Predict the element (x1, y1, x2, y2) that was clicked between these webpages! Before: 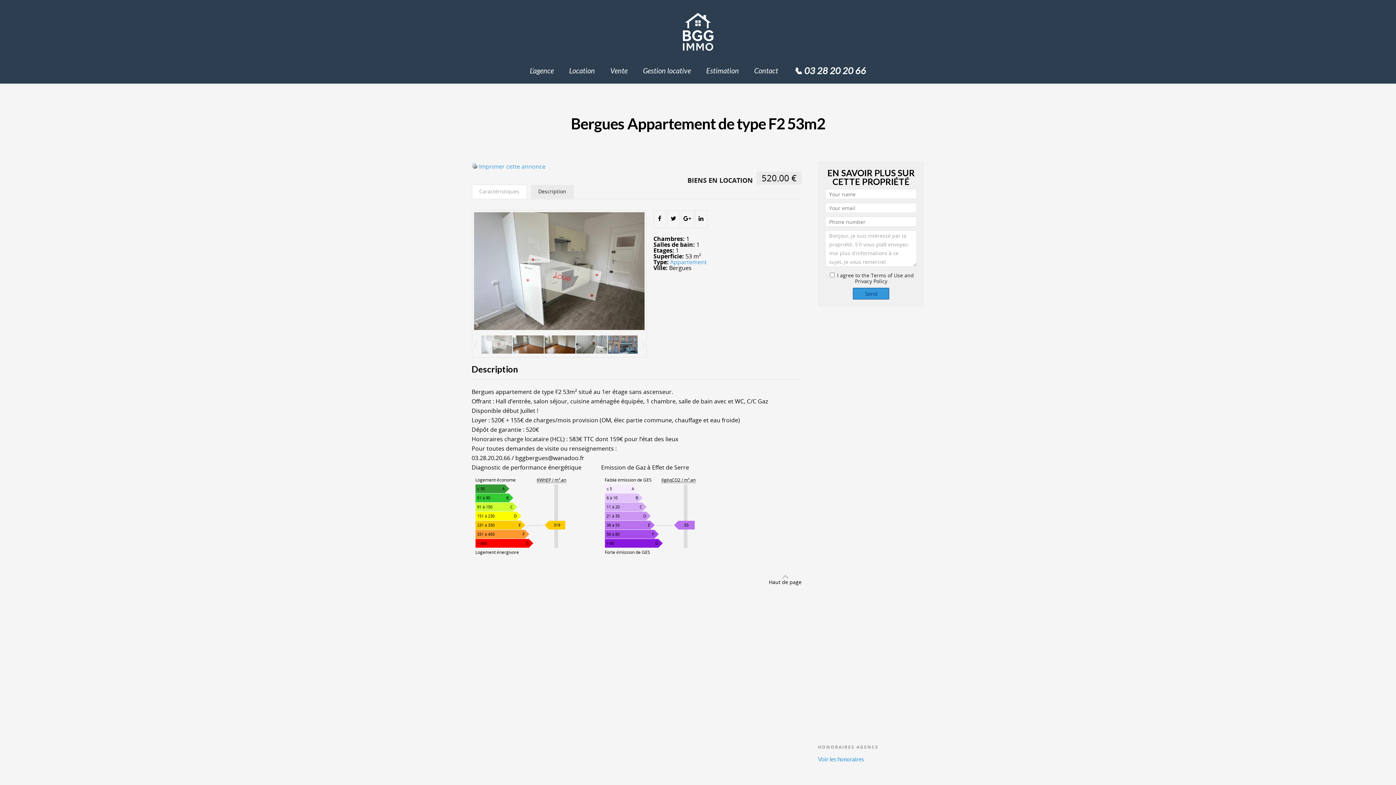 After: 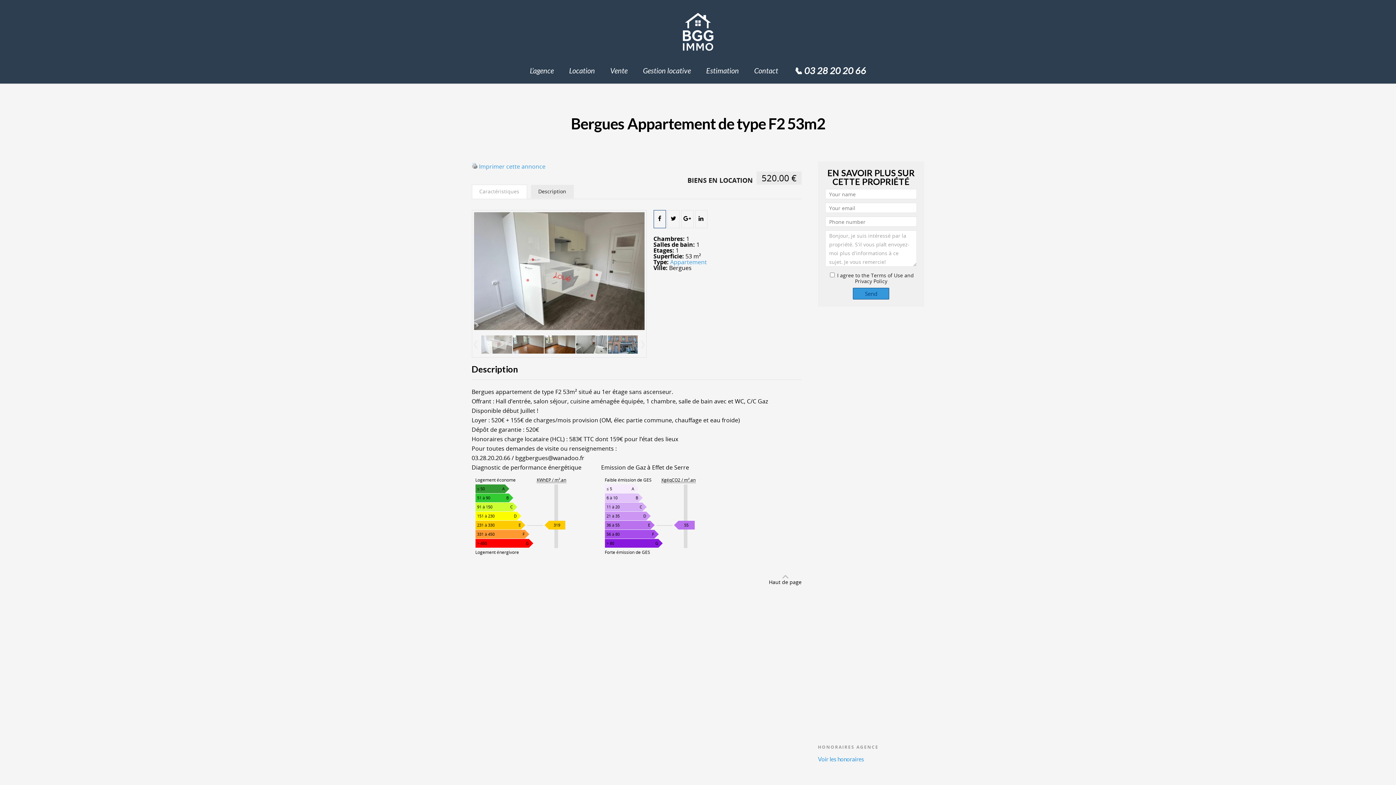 Action: bbox: (653, 210, 666, 228)